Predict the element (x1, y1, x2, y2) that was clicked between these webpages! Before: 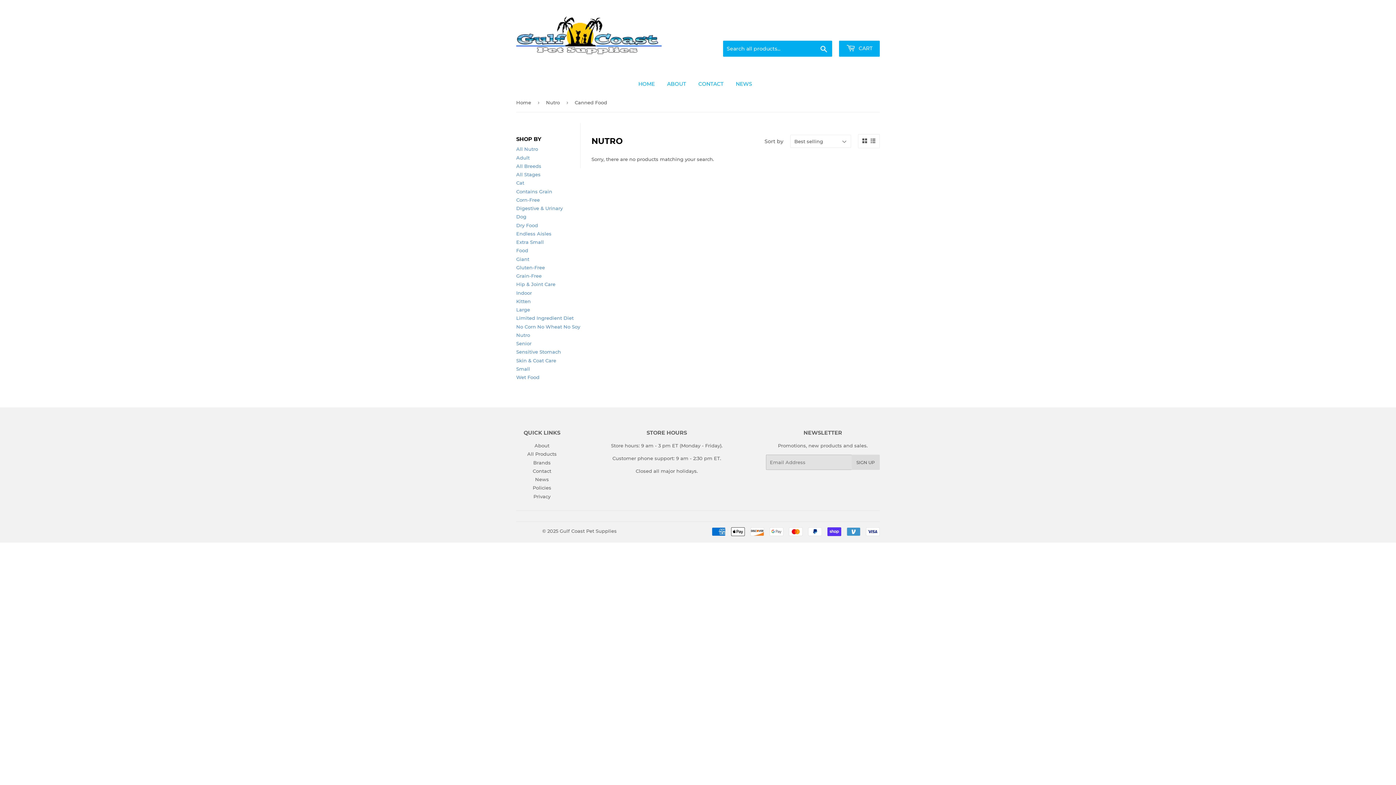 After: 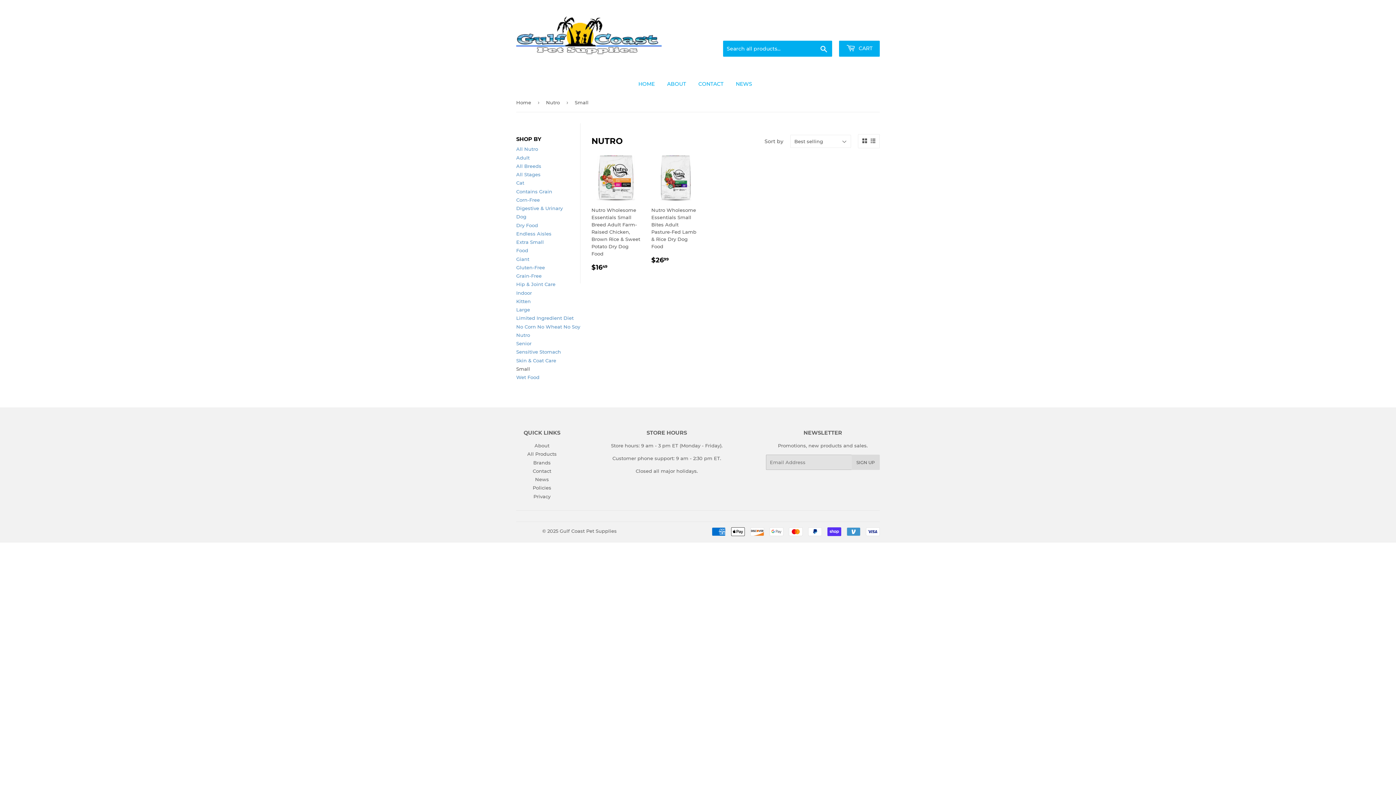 Action: label: Small bbox: (516, 366, 530, 371)